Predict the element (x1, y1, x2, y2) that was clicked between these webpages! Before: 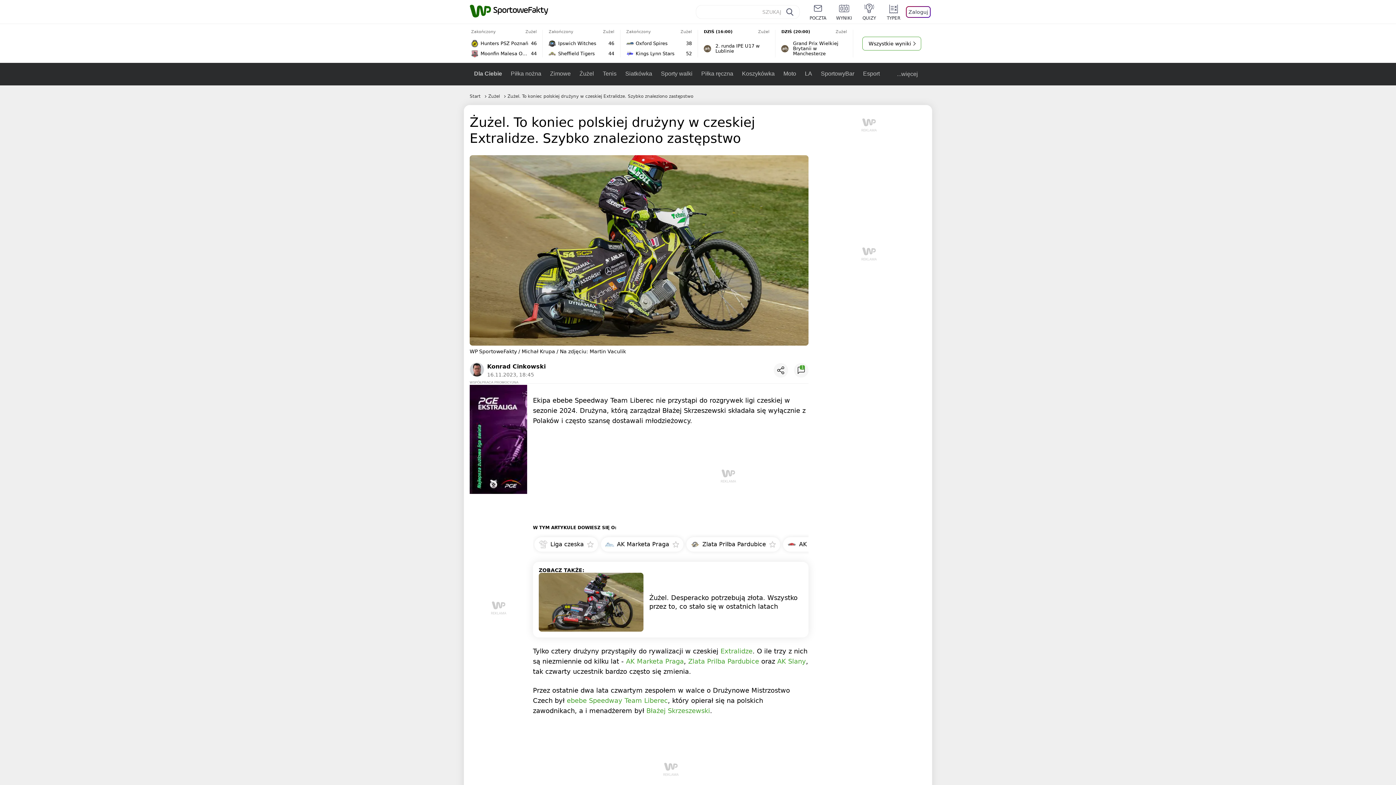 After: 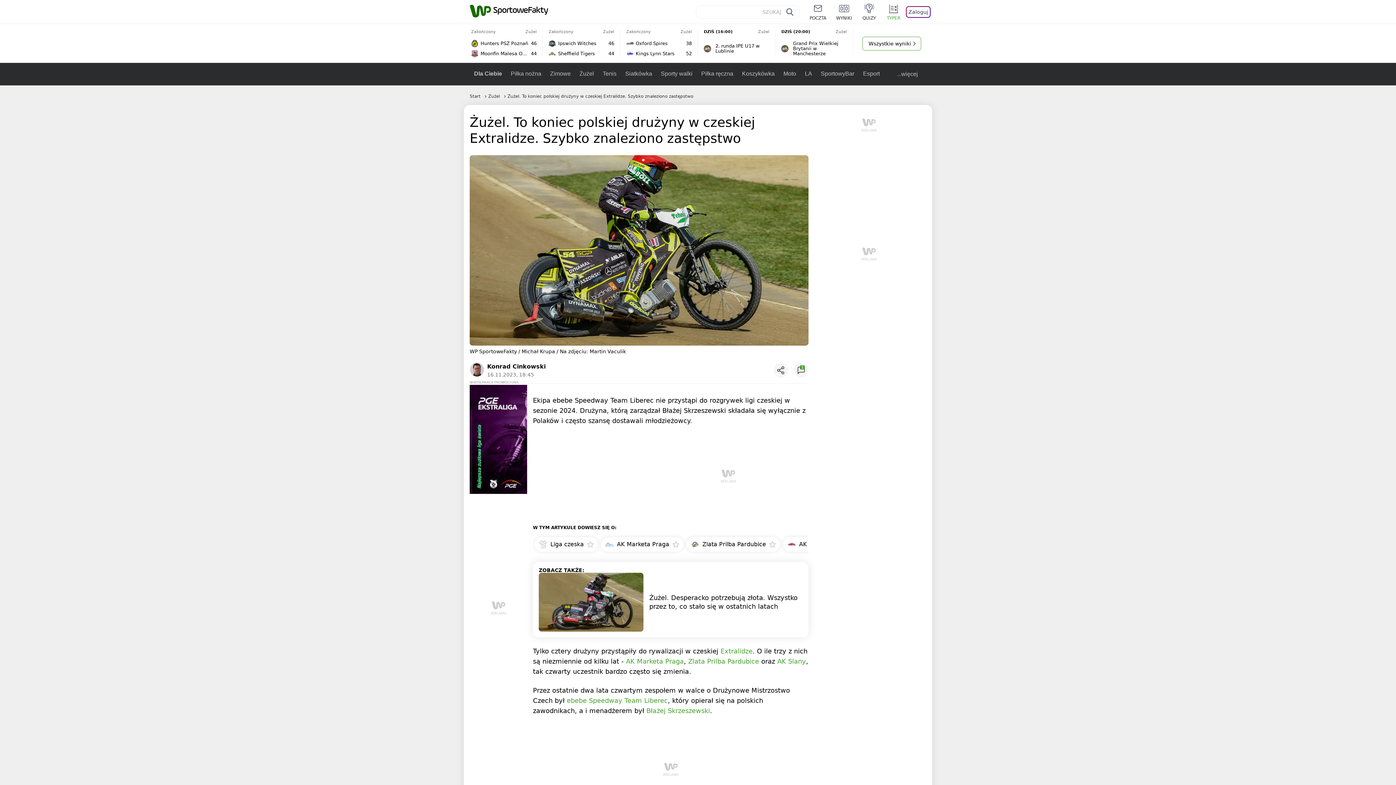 Action: label: TYPER bbox: (876, 3, 901, 20)